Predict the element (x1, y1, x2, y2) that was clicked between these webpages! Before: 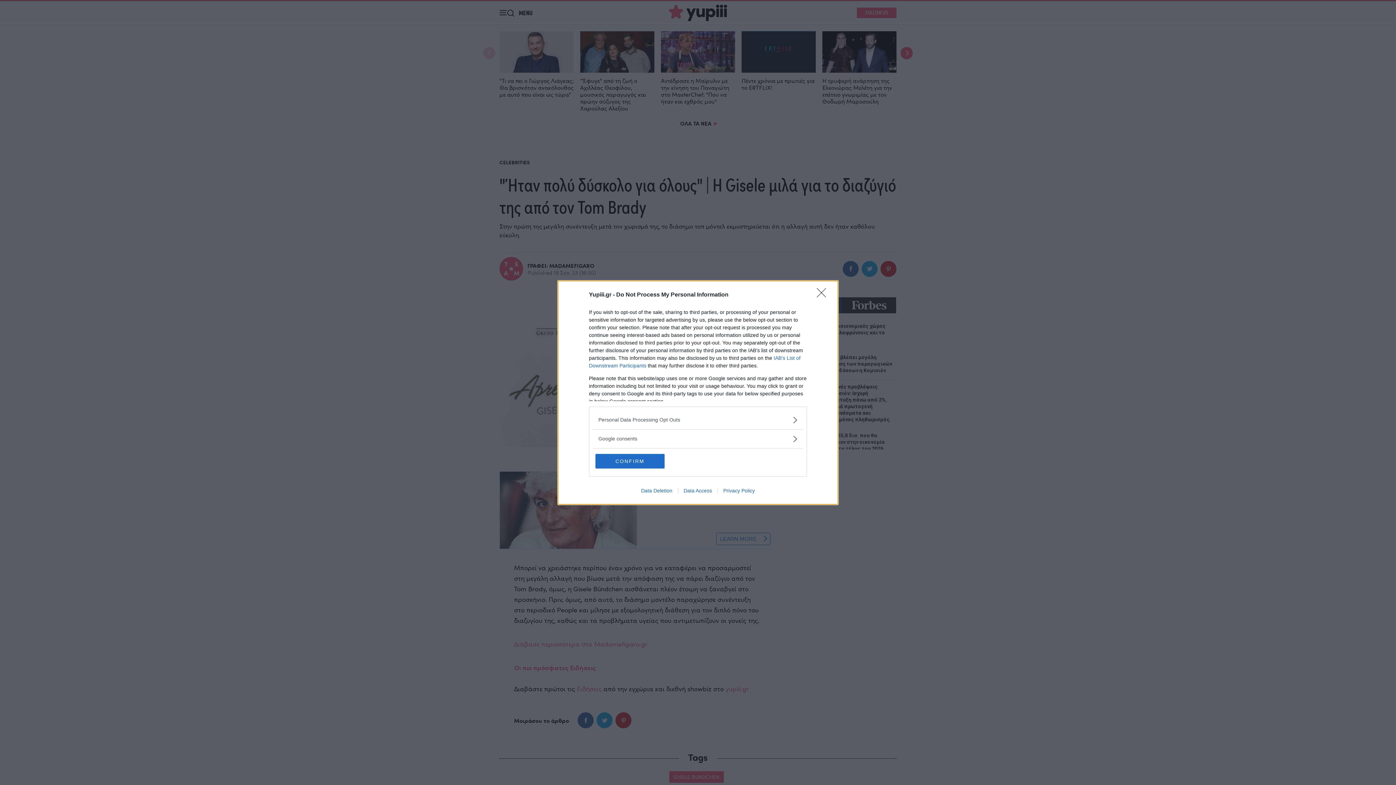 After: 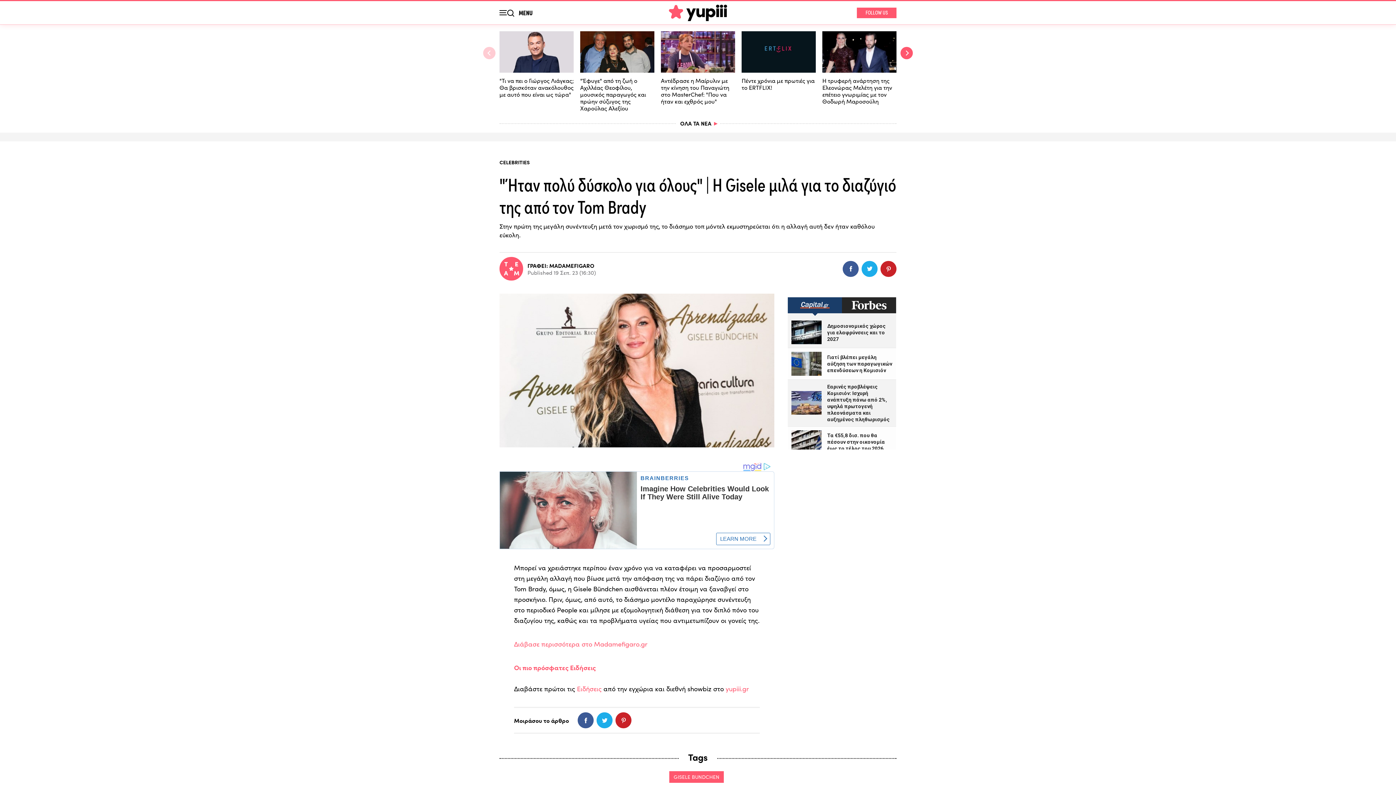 Action: bbox: (595, 454, 664, 468) label: CONFIRM